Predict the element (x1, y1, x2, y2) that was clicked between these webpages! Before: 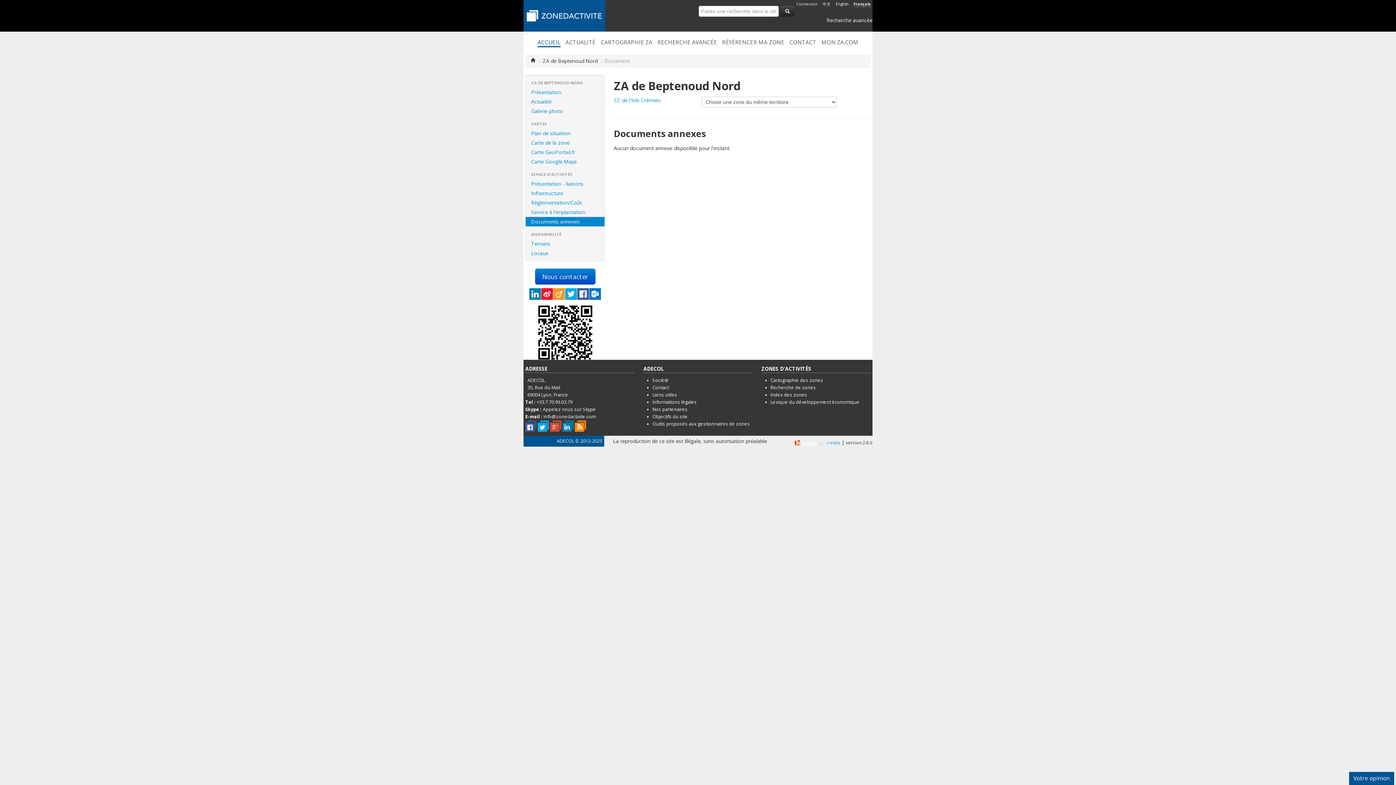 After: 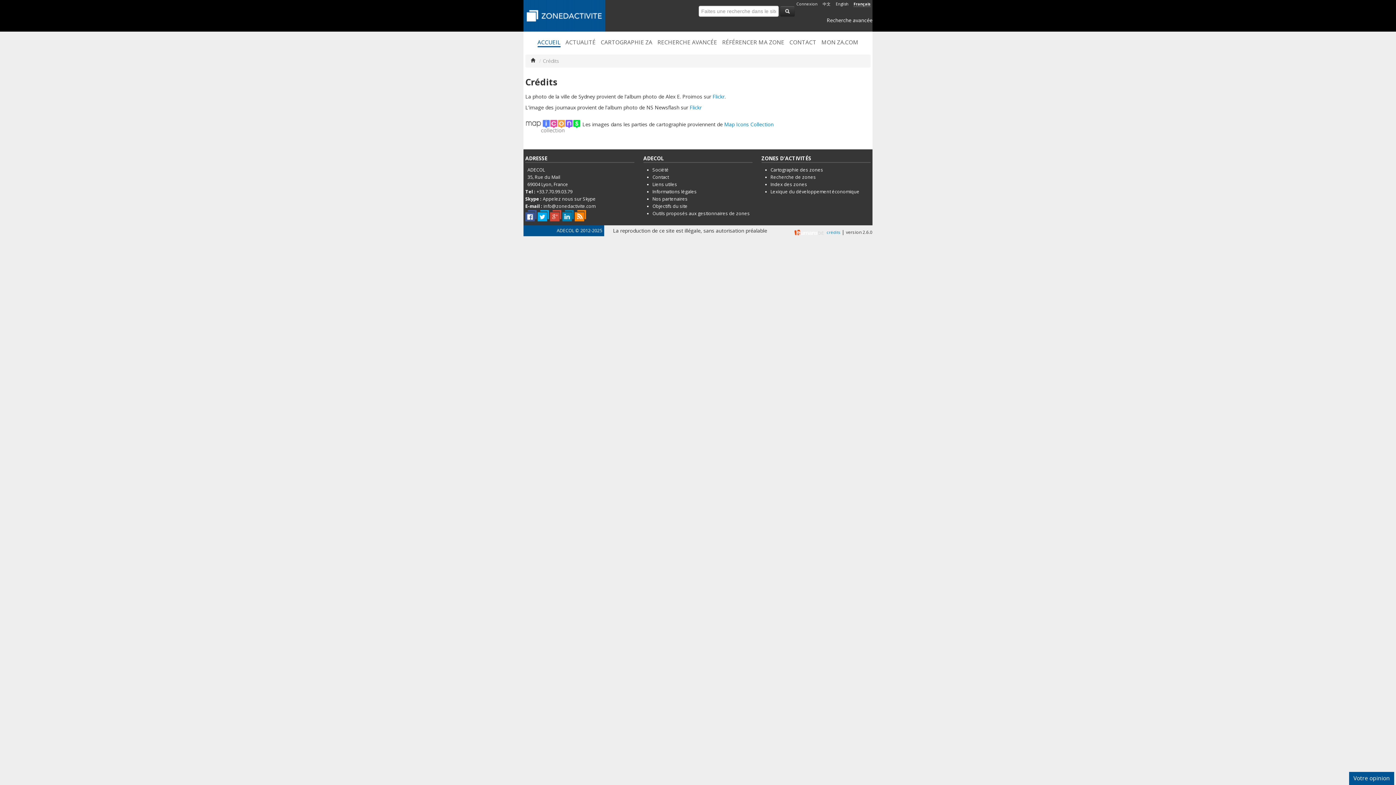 Action: bbox: (826, 440, 840, 445) label: crédits